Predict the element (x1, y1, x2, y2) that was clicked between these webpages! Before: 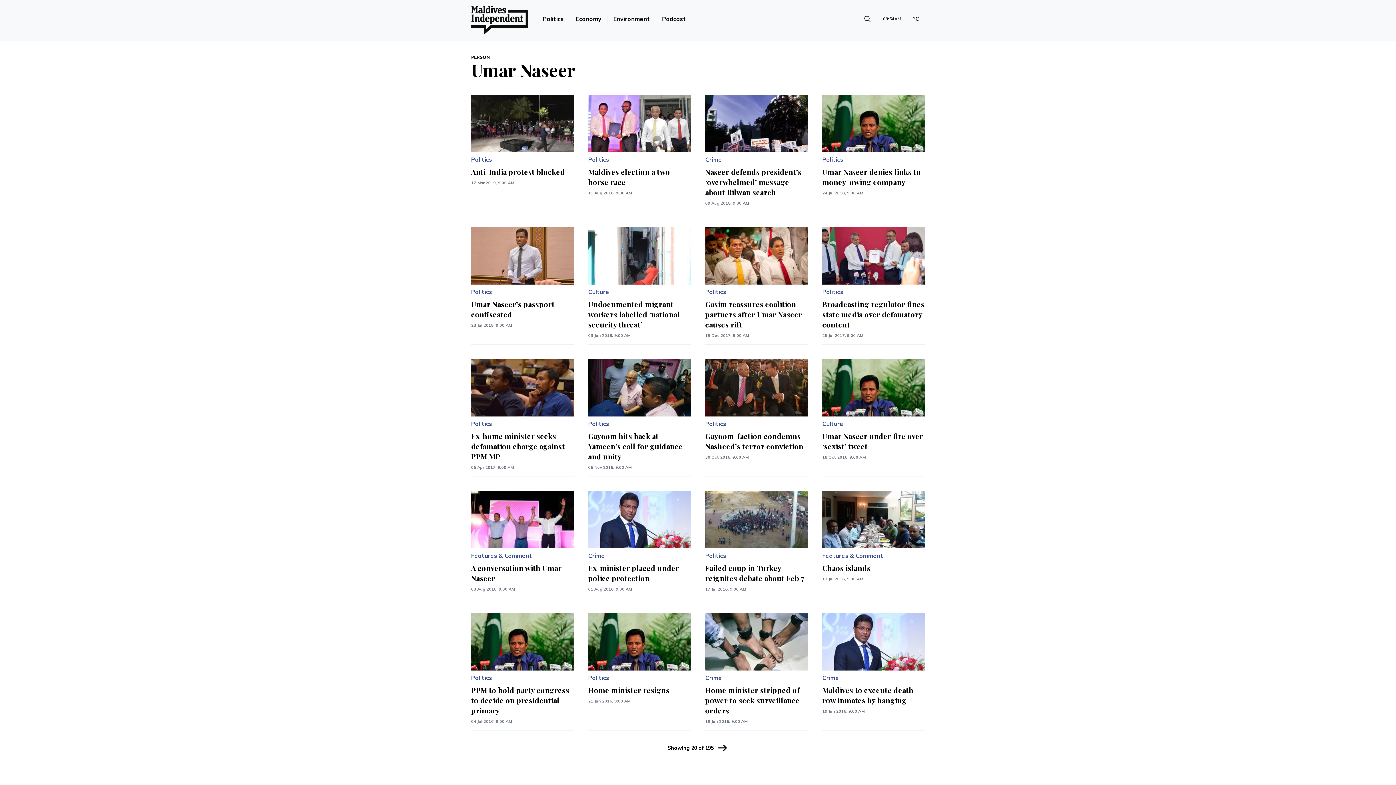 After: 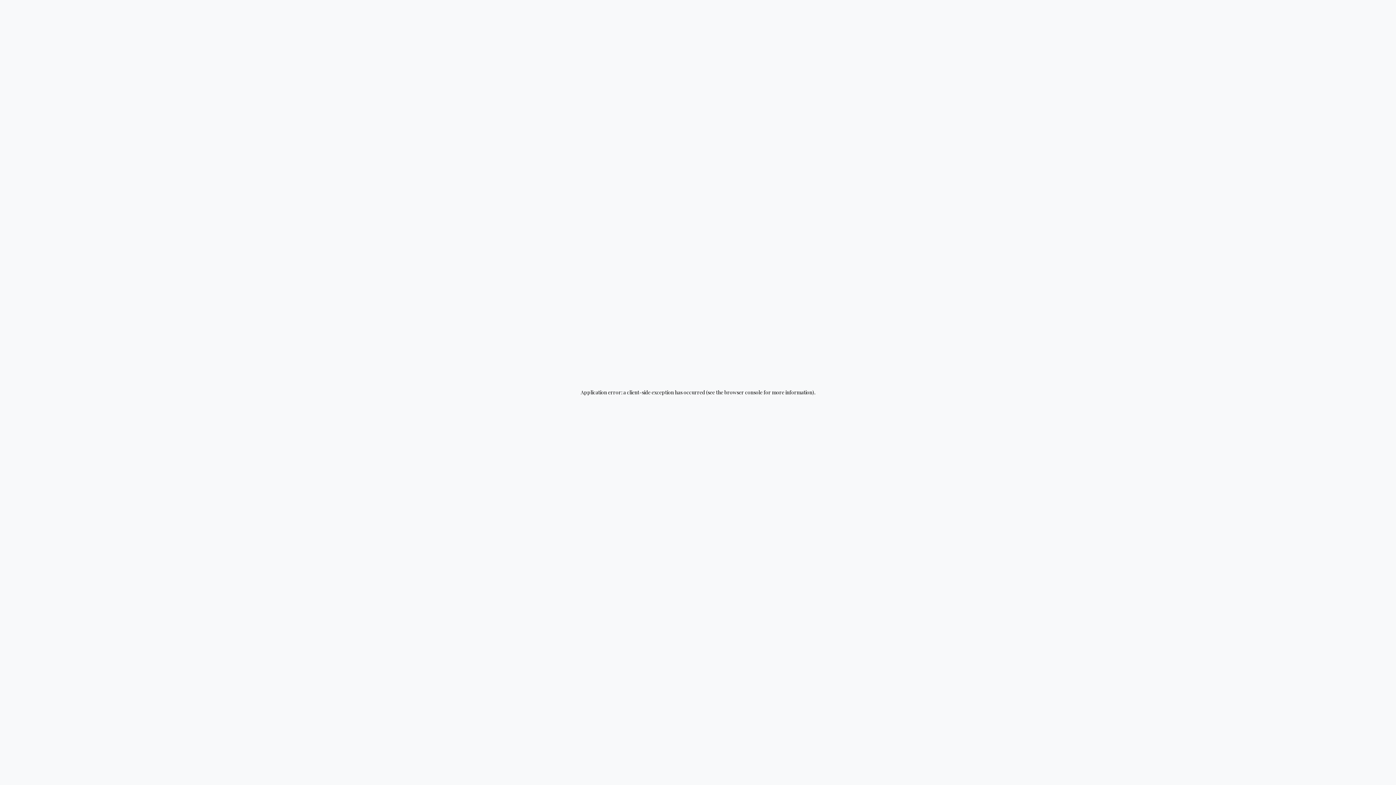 Action: bbox: (576, 15, 601, 22) label: Economy